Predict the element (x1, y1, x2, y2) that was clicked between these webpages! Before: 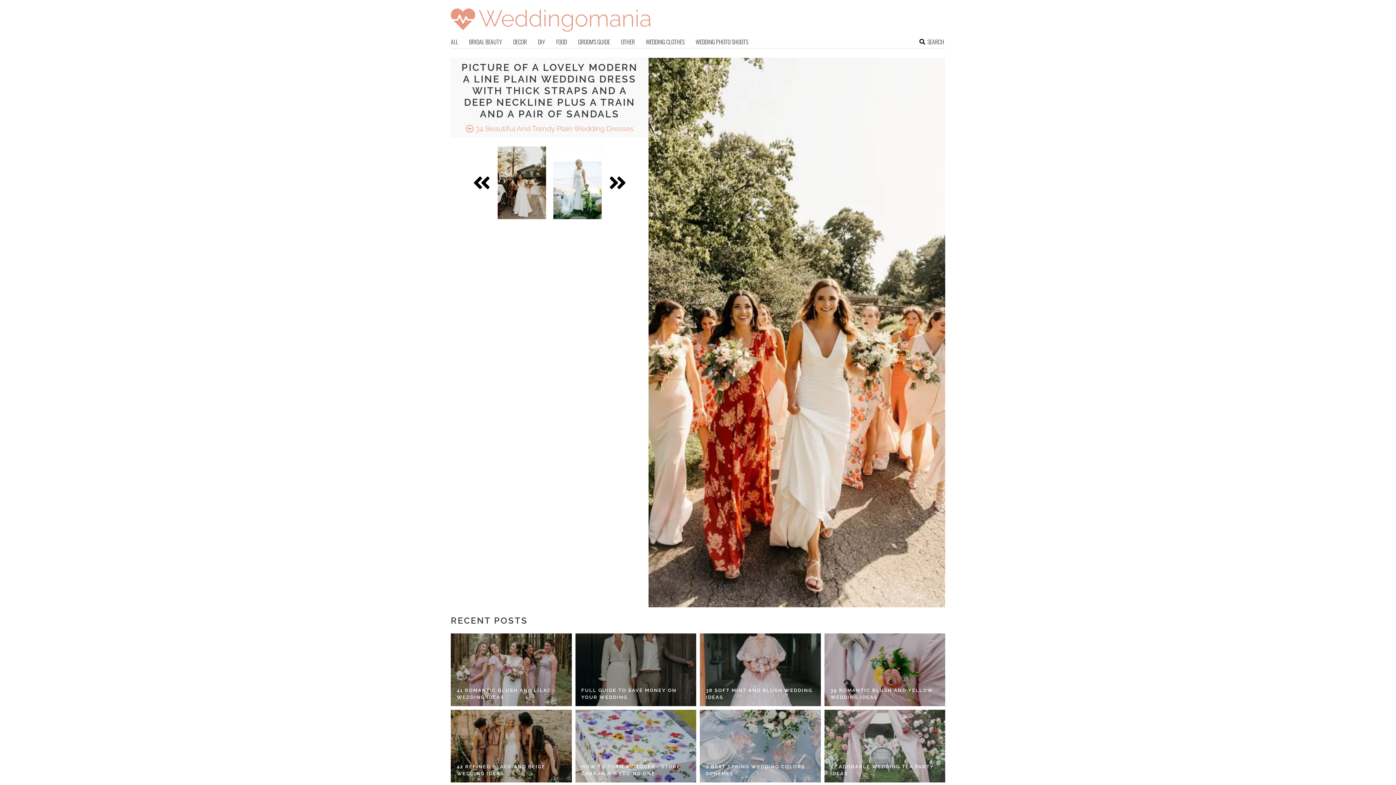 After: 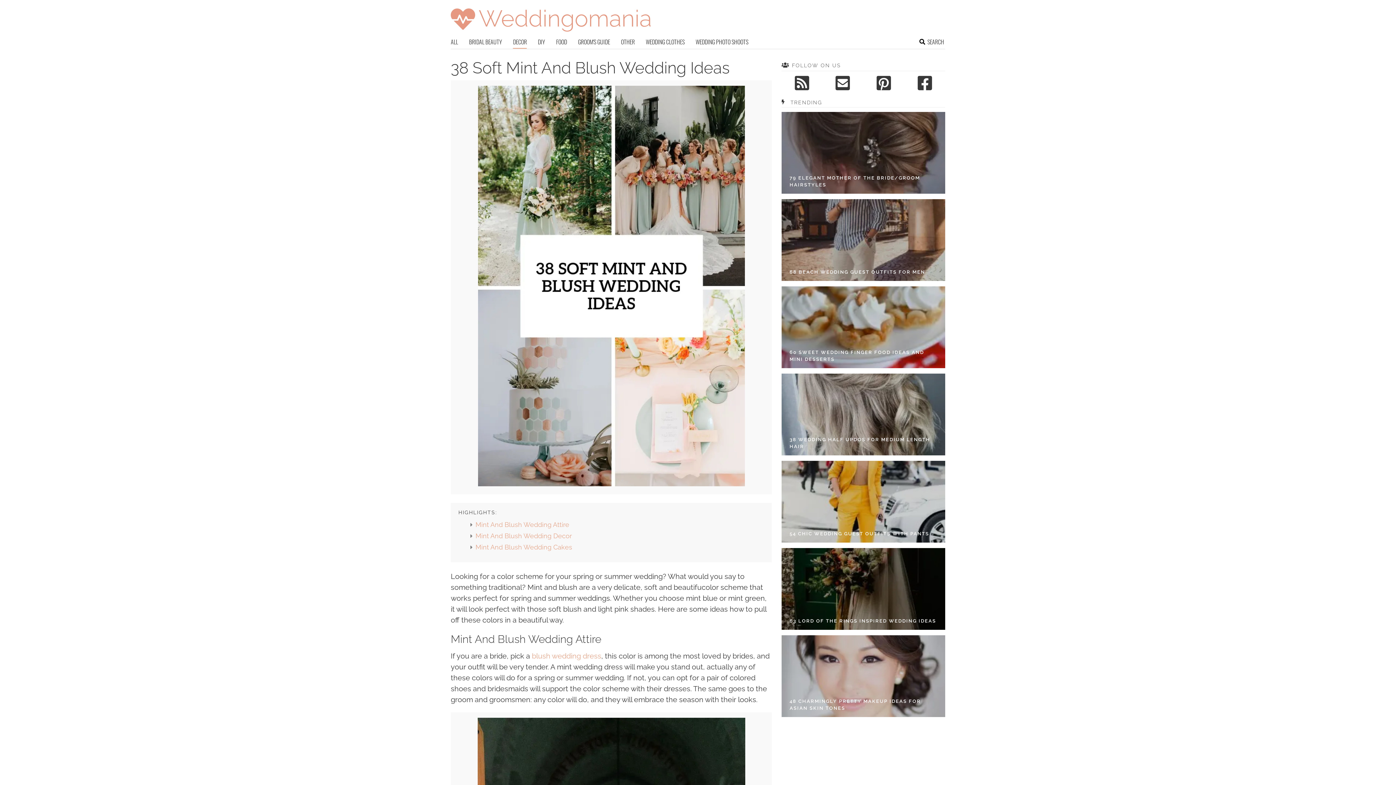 Action: bbox: (700, 633, 820, 706)